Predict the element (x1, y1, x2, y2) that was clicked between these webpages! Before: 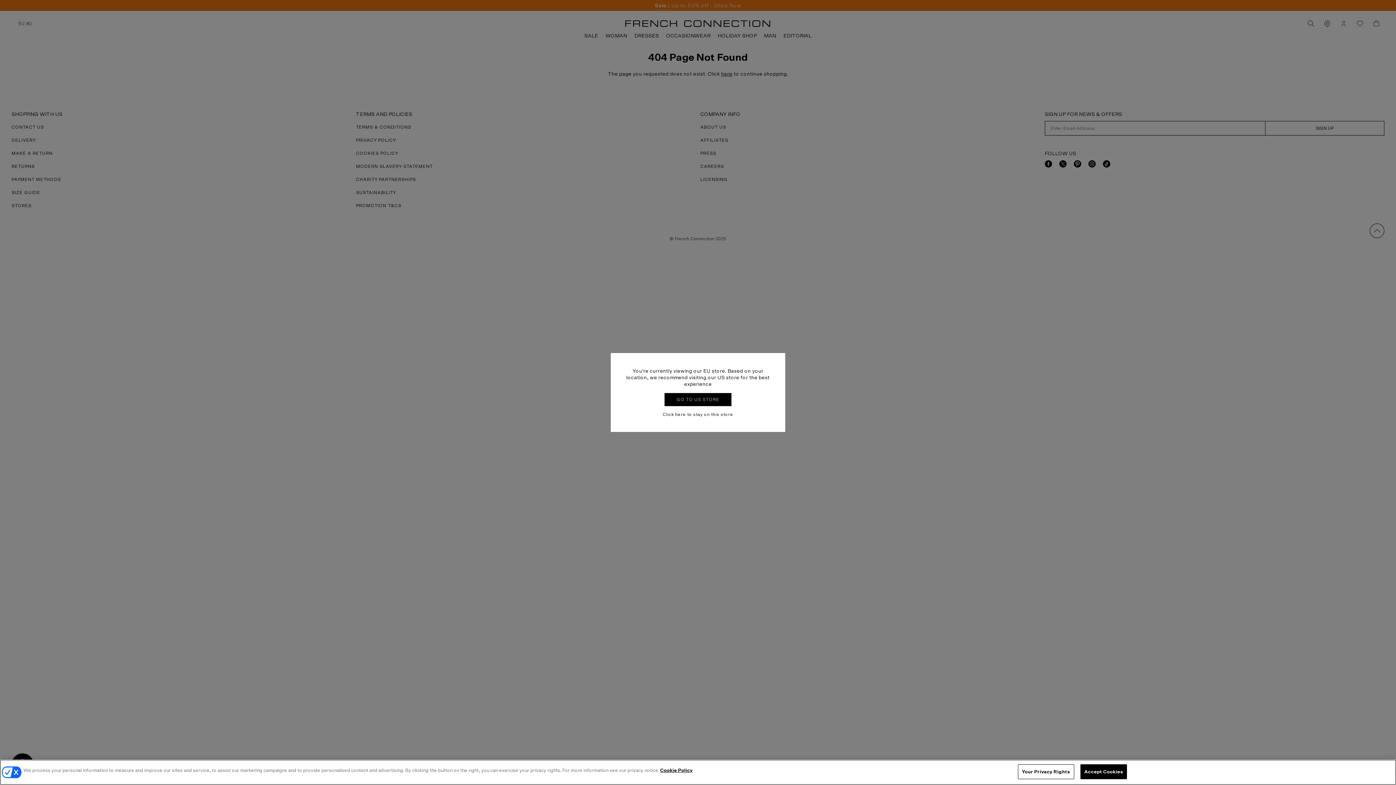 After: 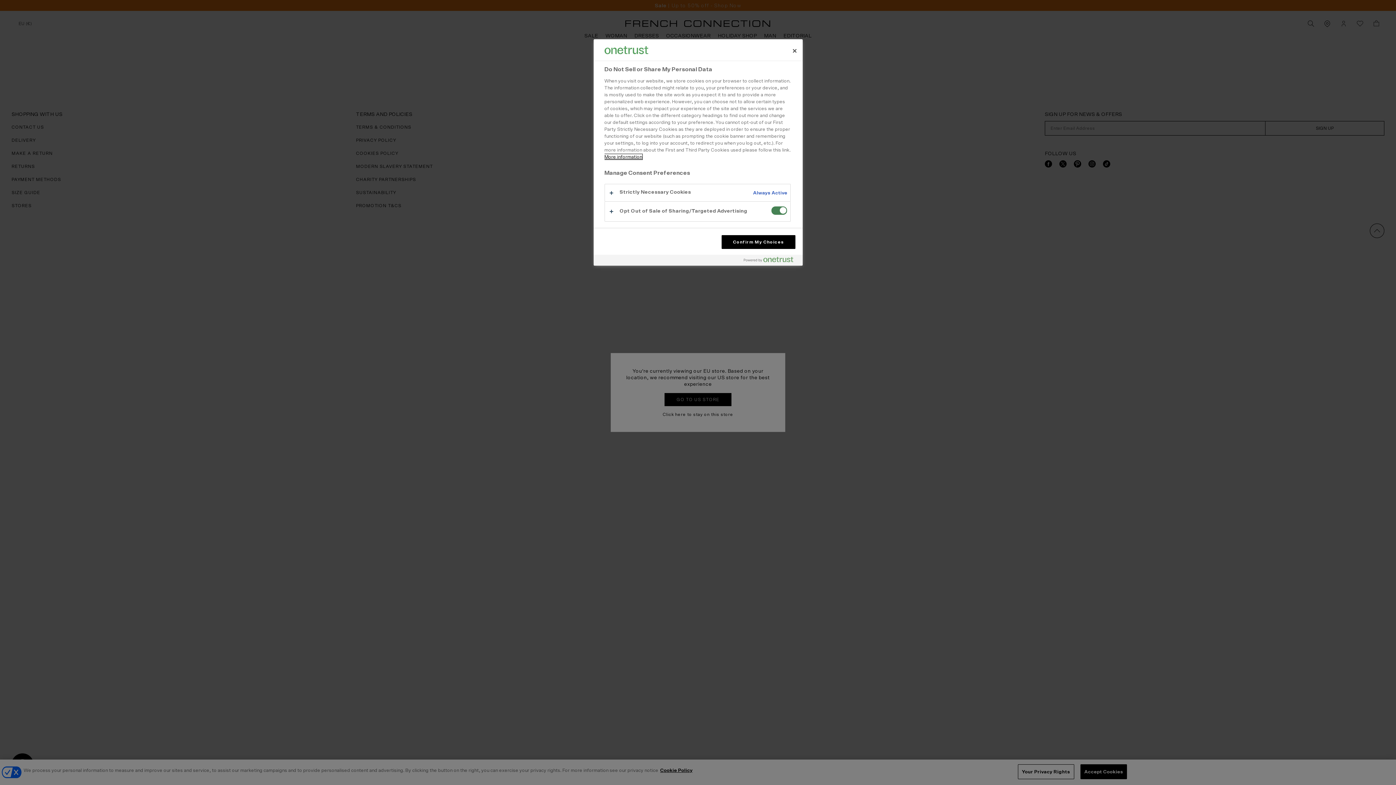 Action: bbox: (1018, 764, 1074, 779) label: Your Privacy Rights